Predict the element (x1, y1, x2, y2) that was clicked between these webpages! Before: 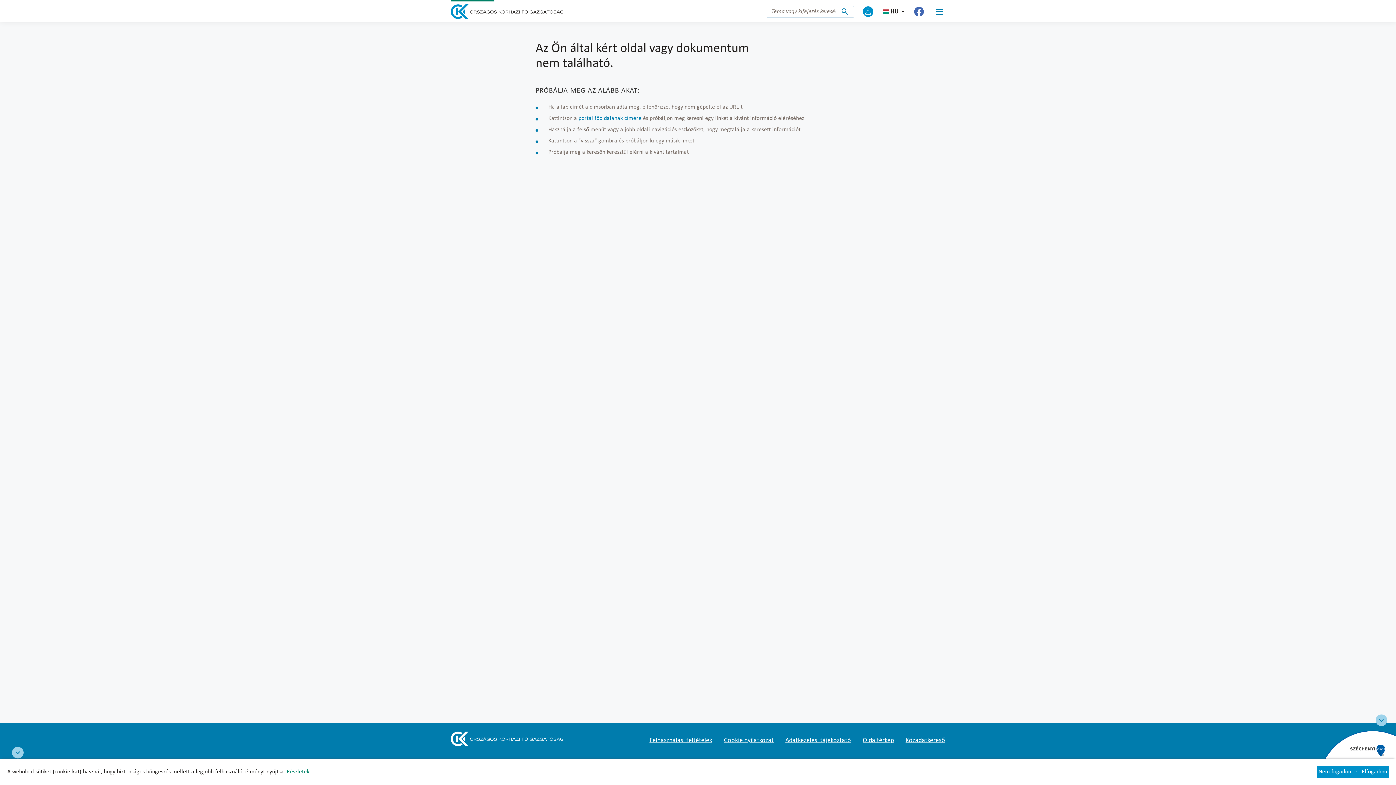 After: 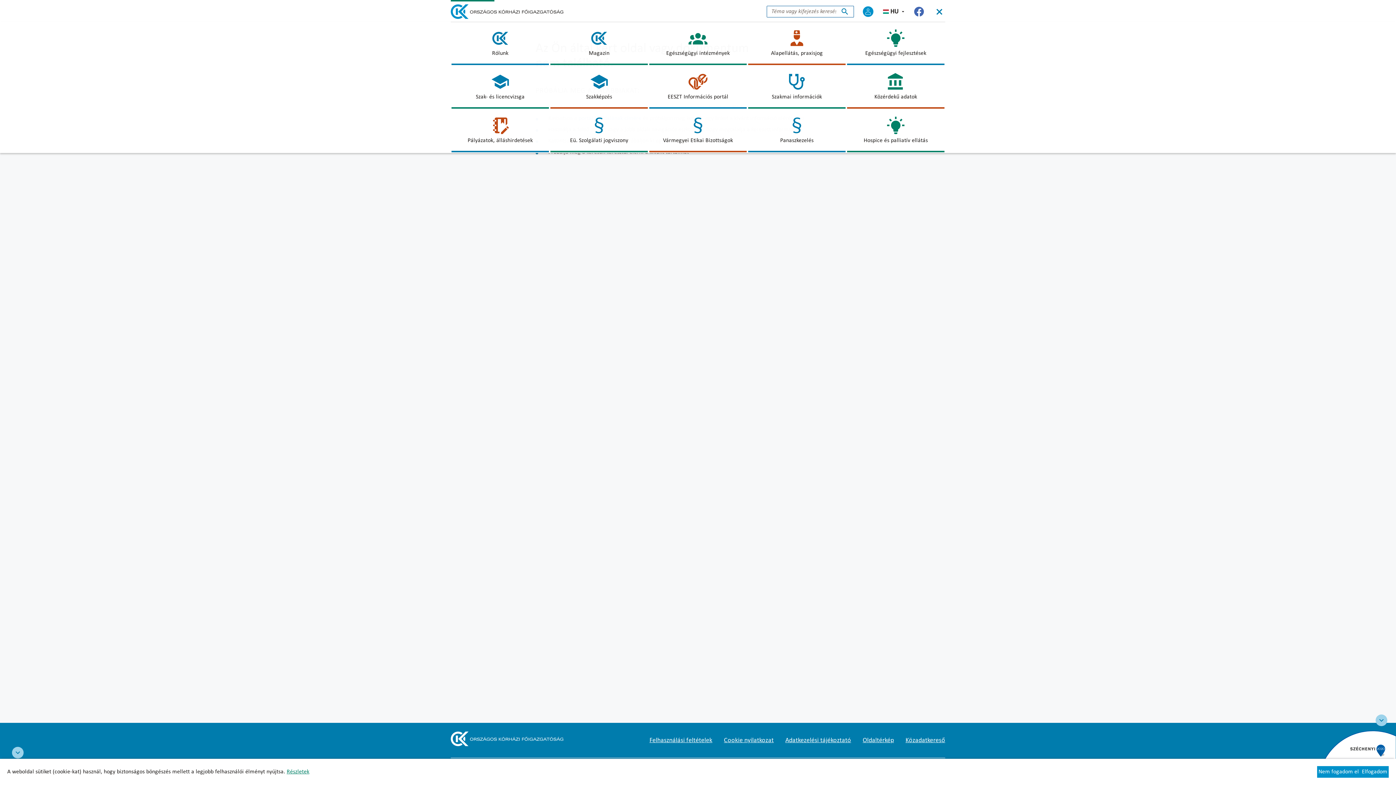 Action: label: Menü bbox: (933, 5, 945, 17)